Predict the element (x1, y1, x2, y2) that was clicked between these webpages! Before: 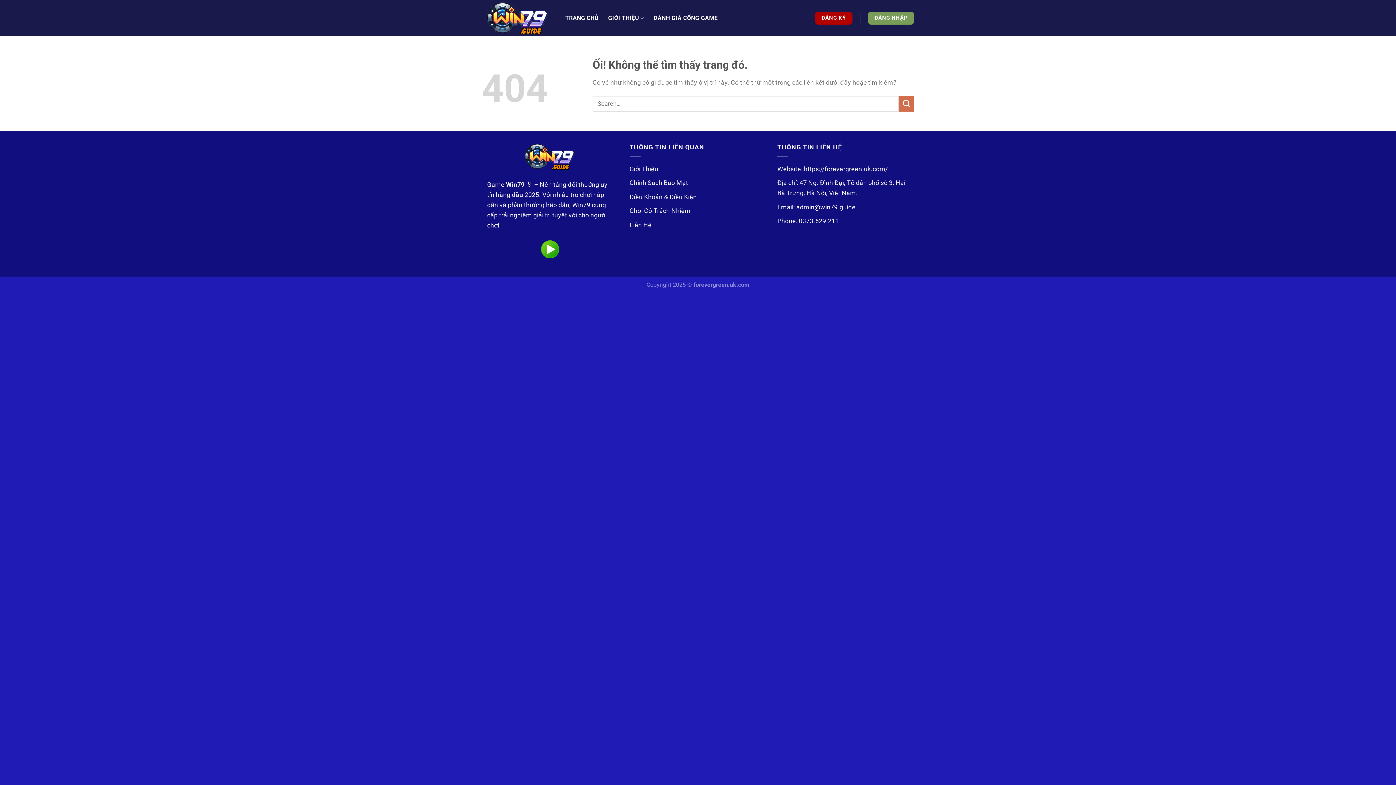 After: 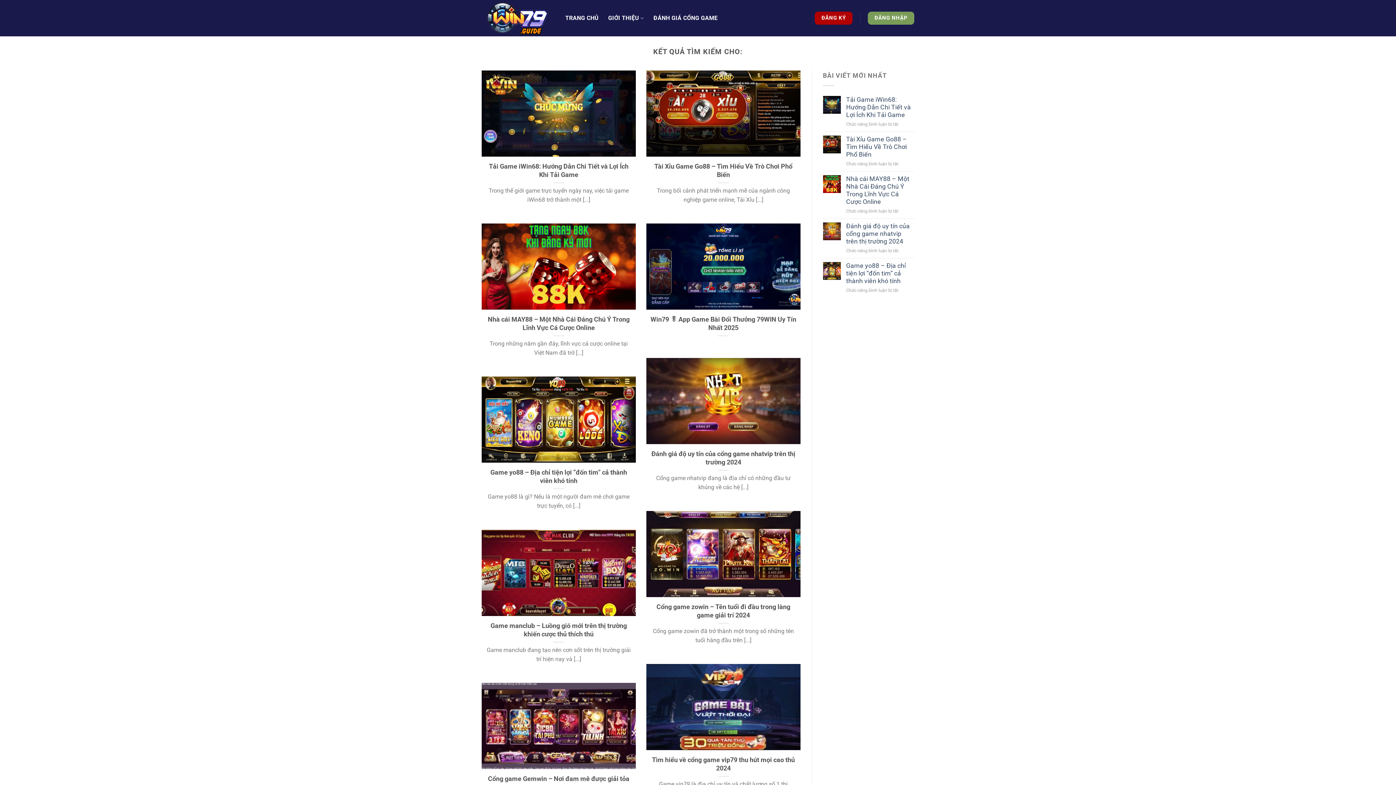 Action: label: Nộp bbox: (898, 95, 914, 111)